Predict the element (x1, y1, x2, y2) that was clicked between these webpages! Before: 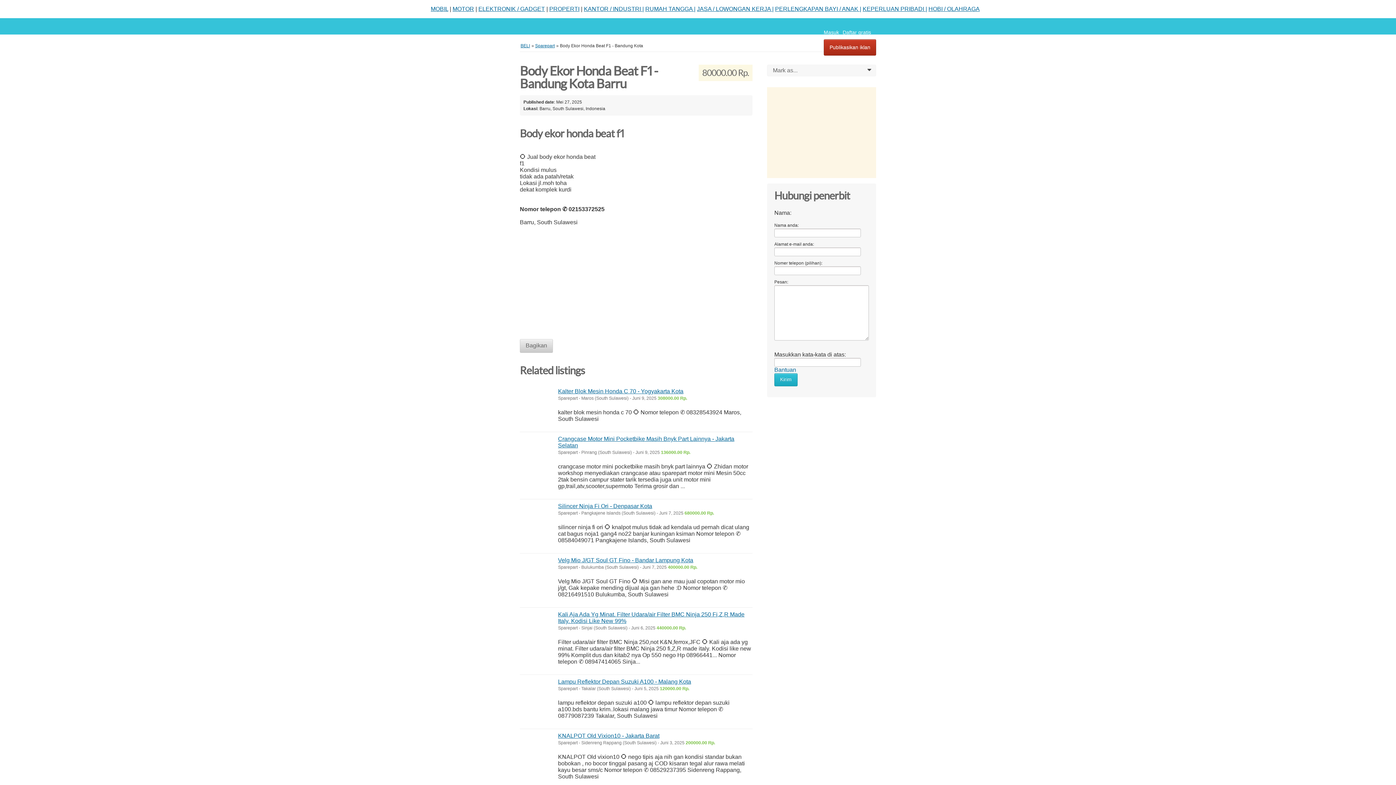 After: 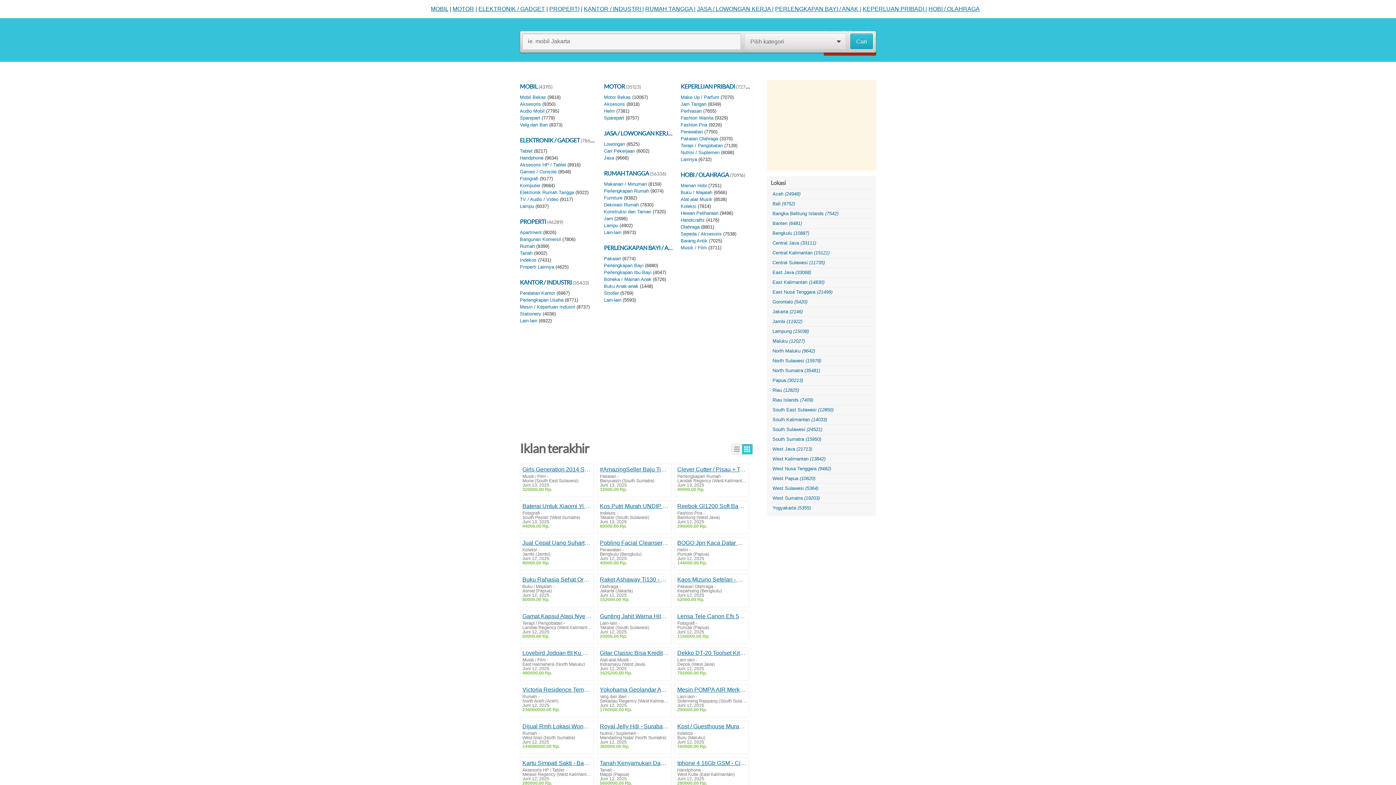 Action: label: BELI bbox: (520, 43, 530, 48)